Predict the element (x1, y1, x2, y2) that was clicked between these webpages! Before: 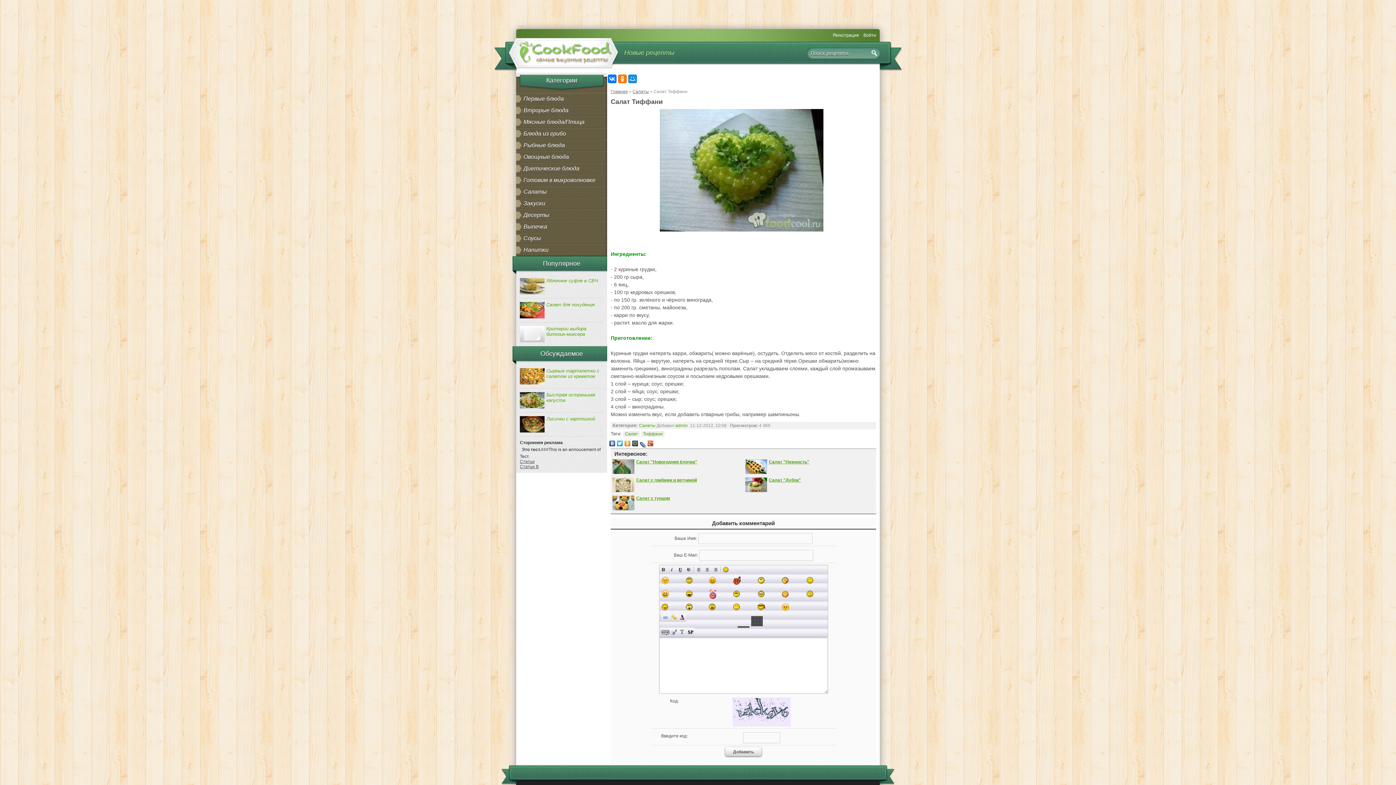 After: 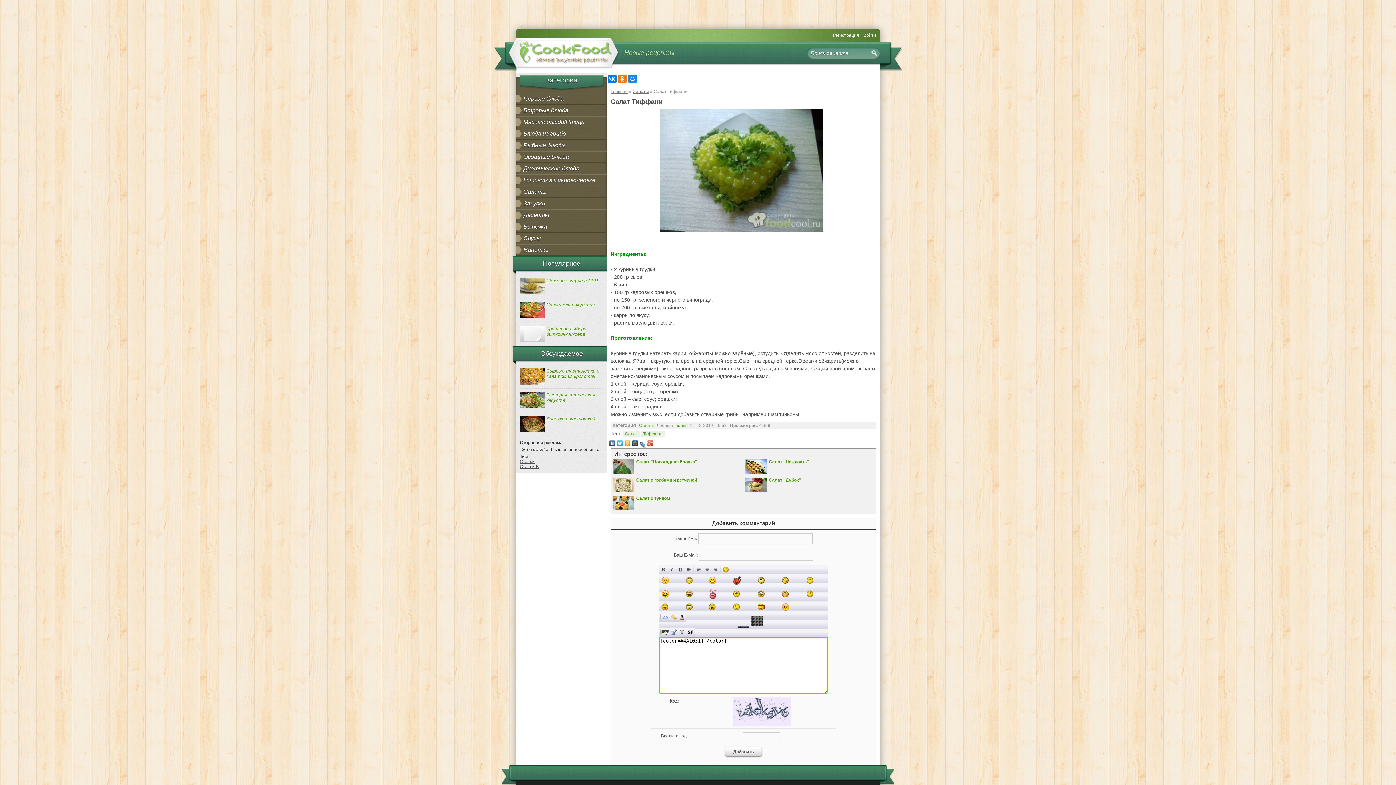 Action: bbox: (748, 626, 749, 628)